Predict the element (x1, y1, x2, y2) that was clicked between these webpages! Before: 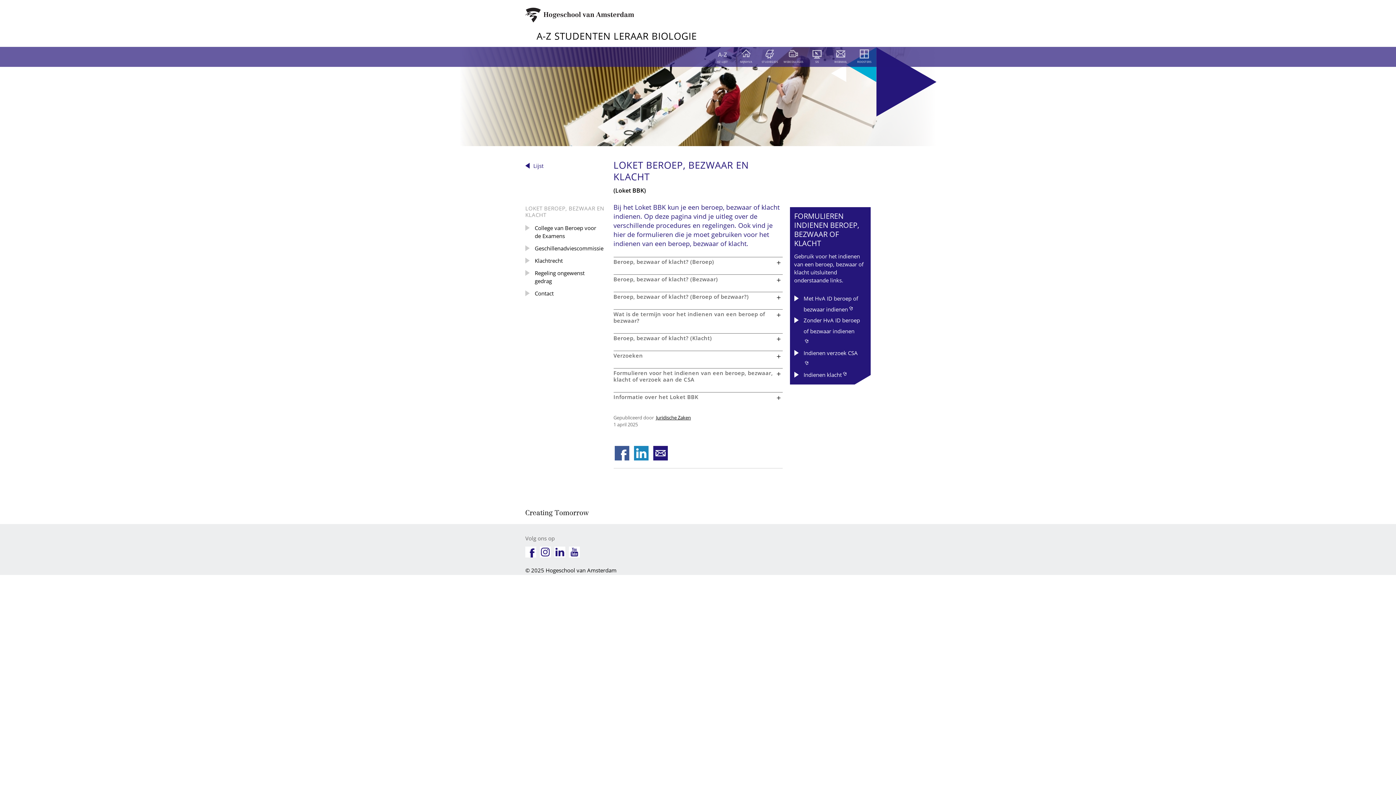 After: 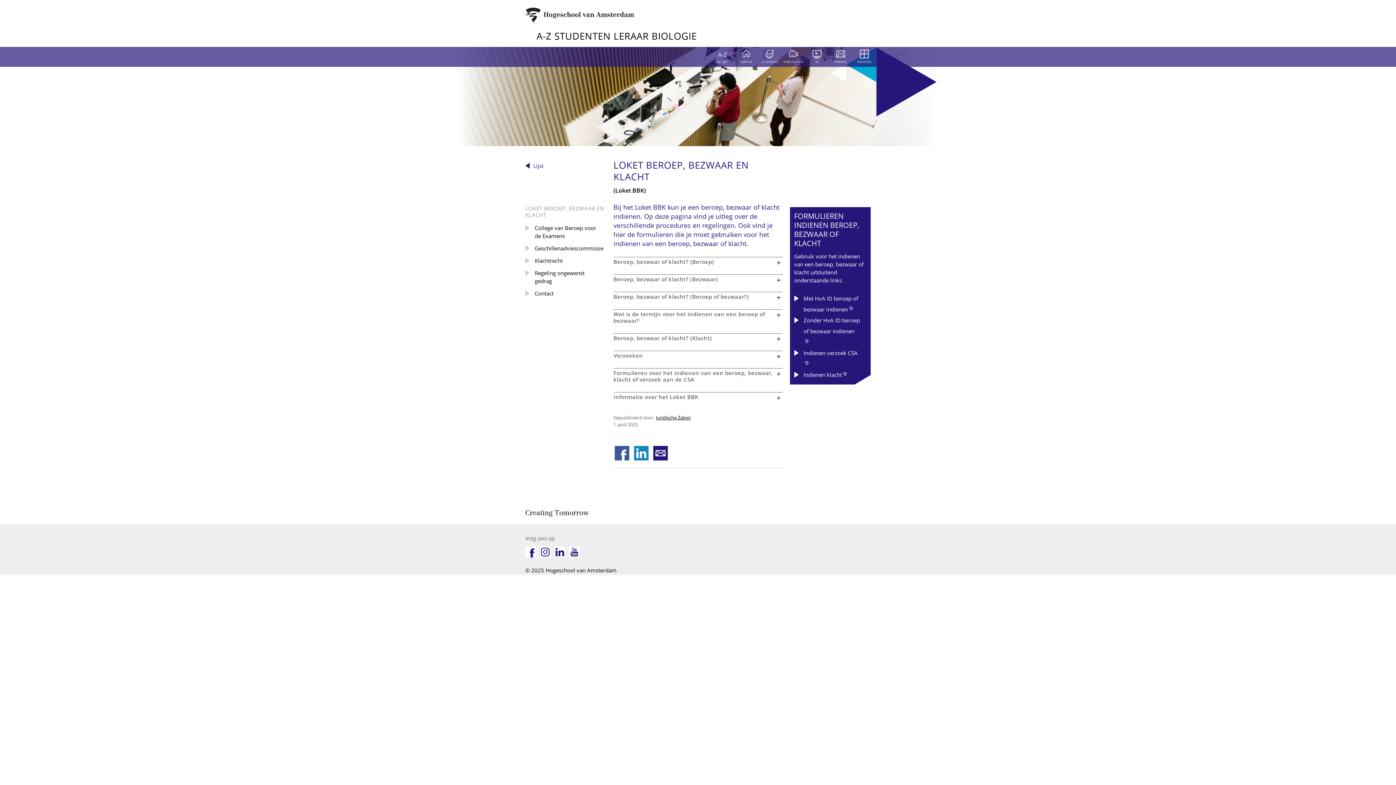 Action: label: Juridische Zaken bbox: (656, 414, 691, 421)